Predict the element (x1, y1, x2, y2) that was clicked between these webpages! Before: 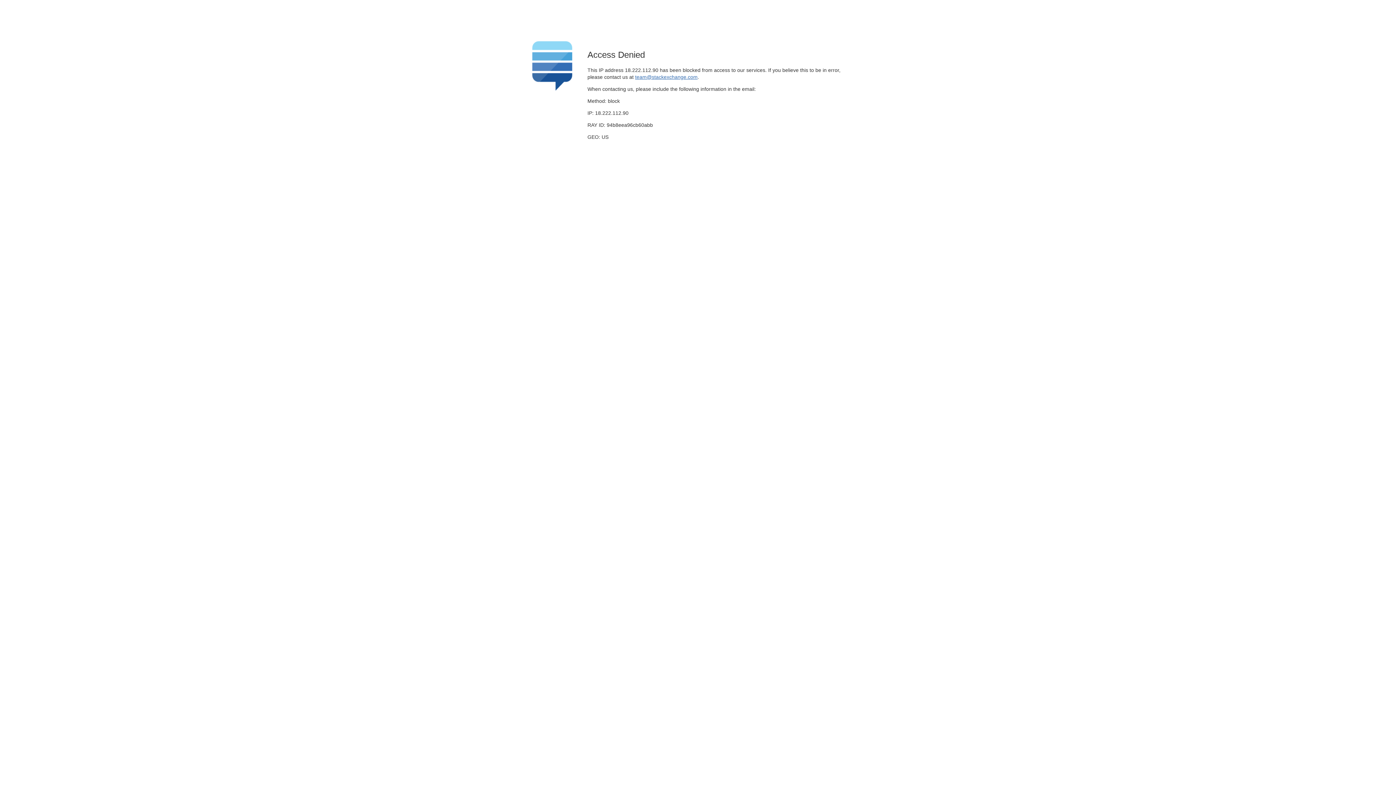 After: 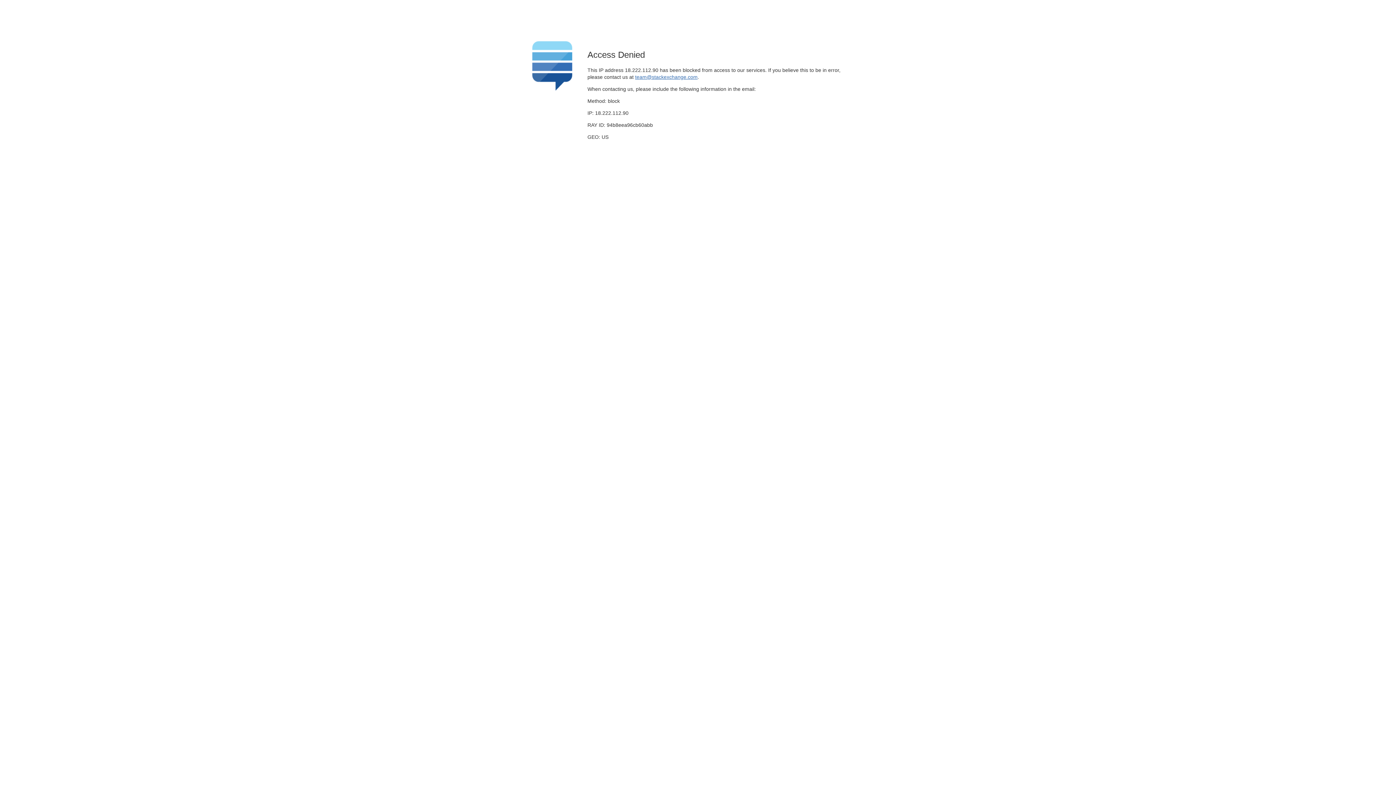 Action: label: team@stackexchange.com bbox: (635, 74, 697, 79)